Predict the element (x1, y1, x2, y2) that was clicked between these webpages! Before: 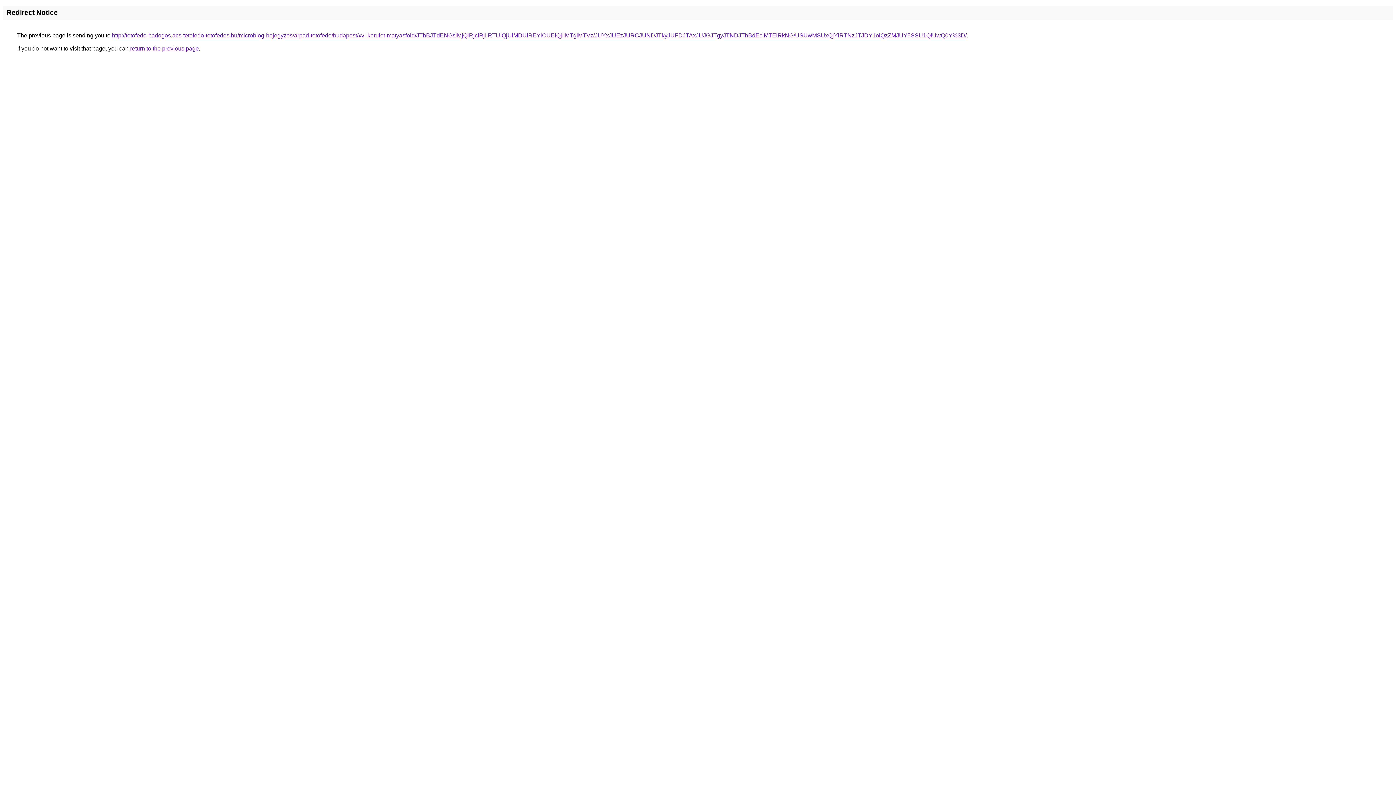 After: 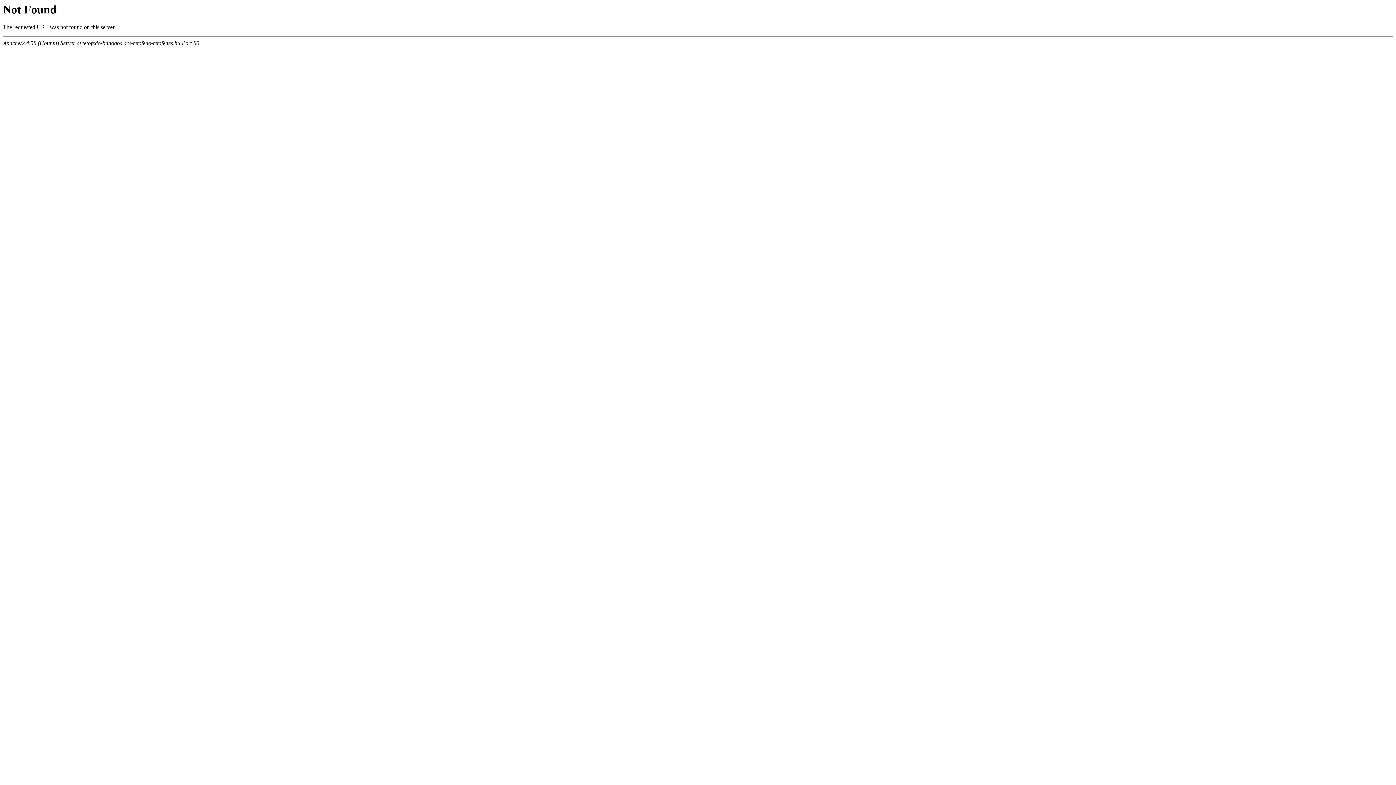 Action: label: http://tetofedo-badogos.acs-tetofedo-tetofedes.hu/microblog-bejegyzes/arpad-tetofedo/budapest/xvi-kerulet-matyasfold/JThBJTdENGslMjQlRjclRjIlRTUlQjUlMDUlREYlOUElQjIlMTglMTVz/JUYxJUEzJURCJUNDJTkyJUFDJTAxJUJGJTgyJTNDJThBdEclMTElRkNG/USUwMSUxQjYlRTNzJTJDY1olQzZMJUY5SSU1QiUwQ0Y%3D/ bbox: (112, 32, 966, 38)